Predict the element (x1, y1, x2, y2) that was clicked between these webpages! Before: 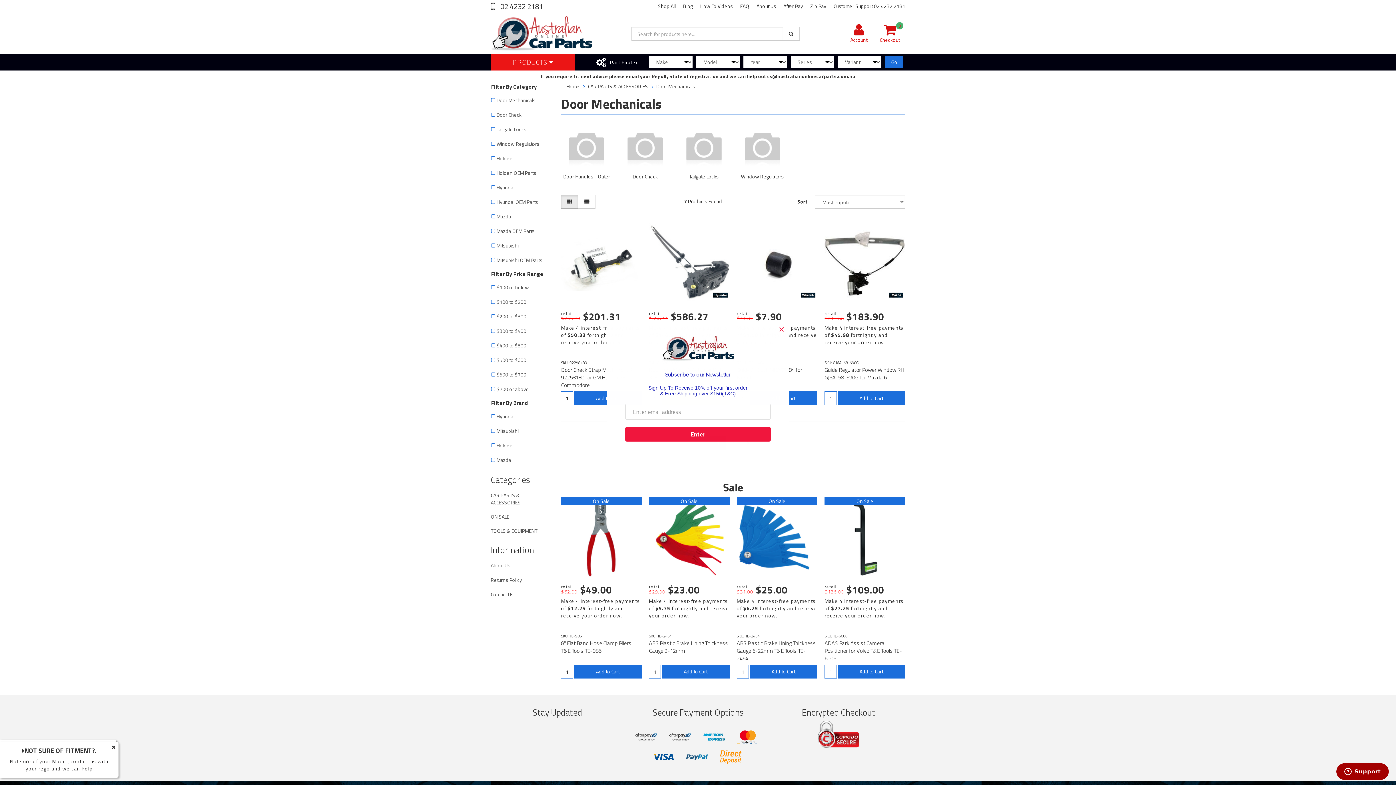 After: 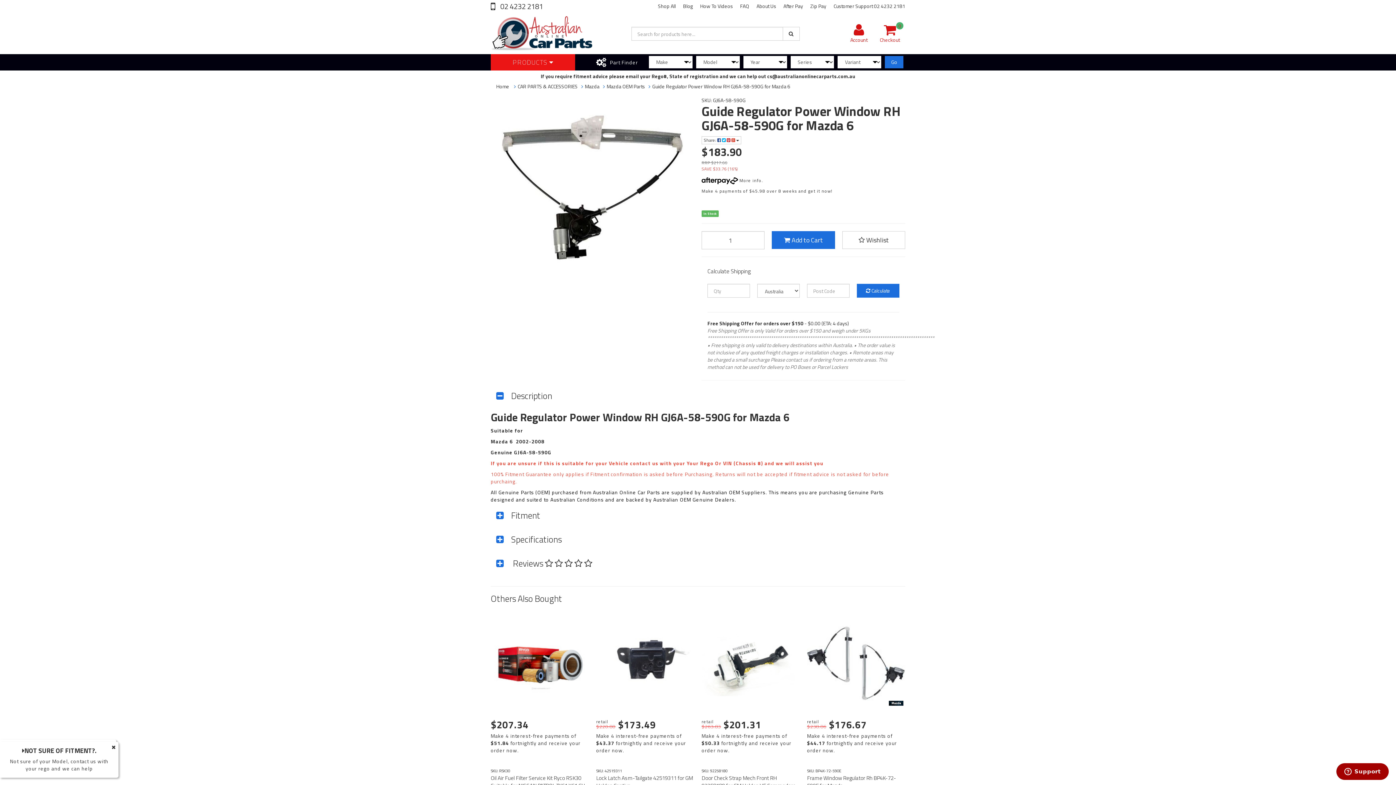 Action: bbox: (824, 223, 905, 304)